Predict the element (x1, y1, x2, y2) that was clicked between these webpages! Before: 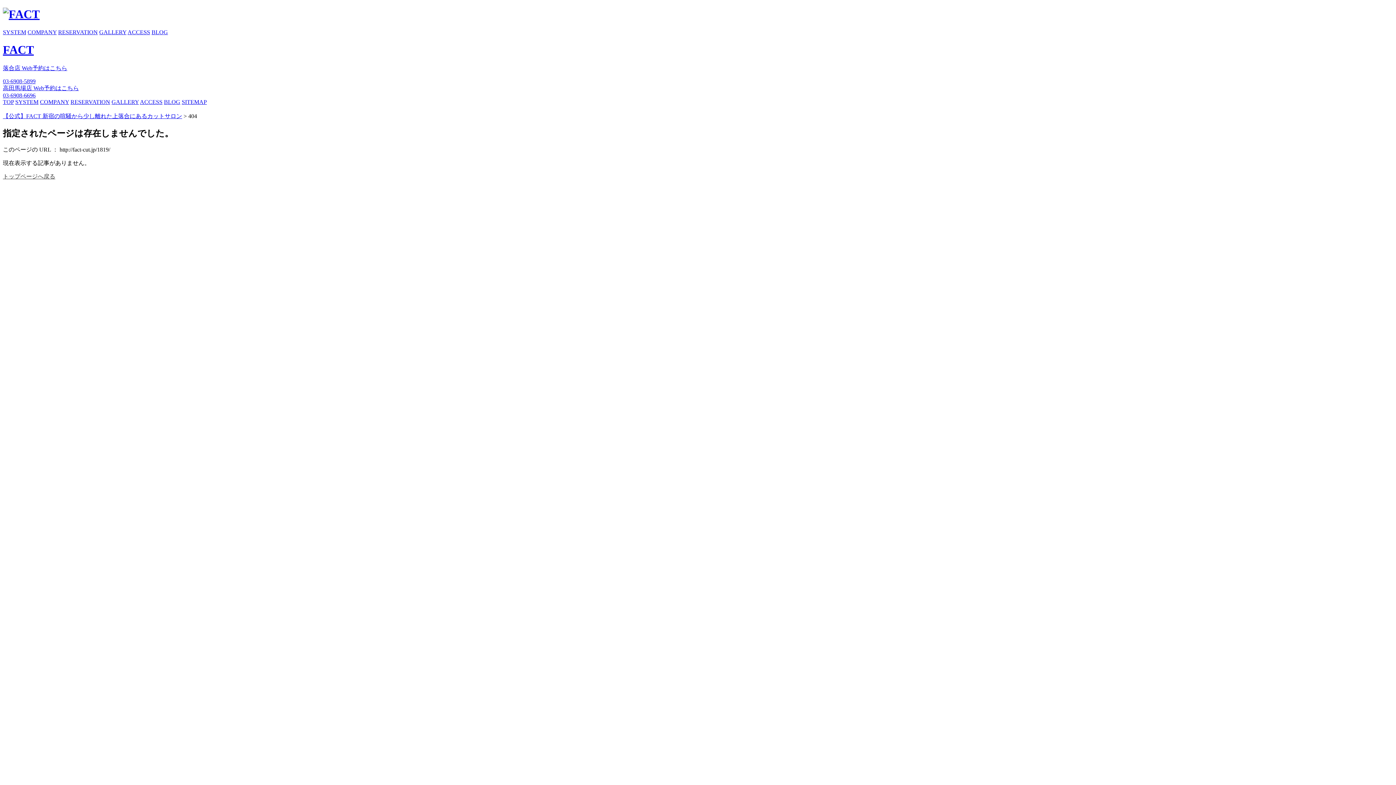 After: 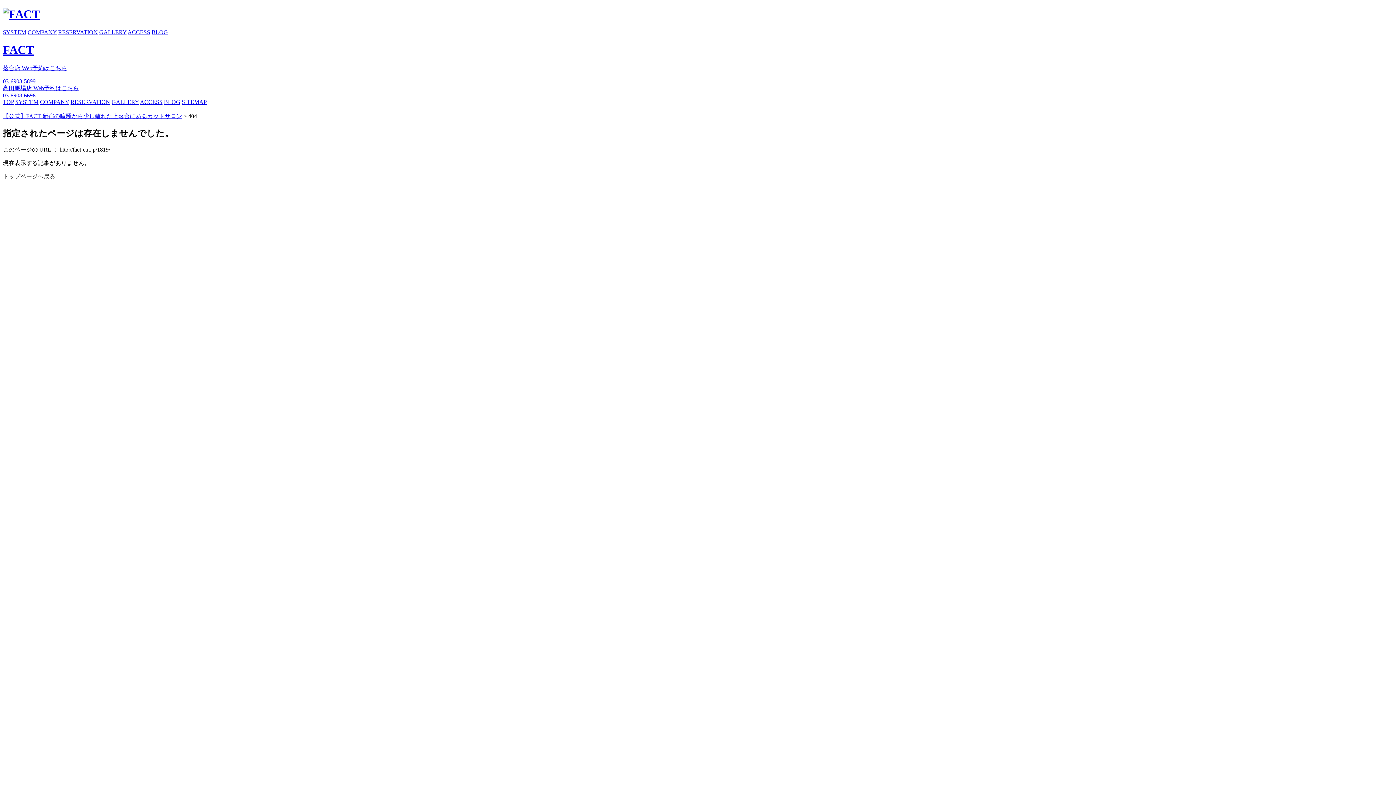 Action: bbox: (140, 98, 162, 105) label: ACCESS